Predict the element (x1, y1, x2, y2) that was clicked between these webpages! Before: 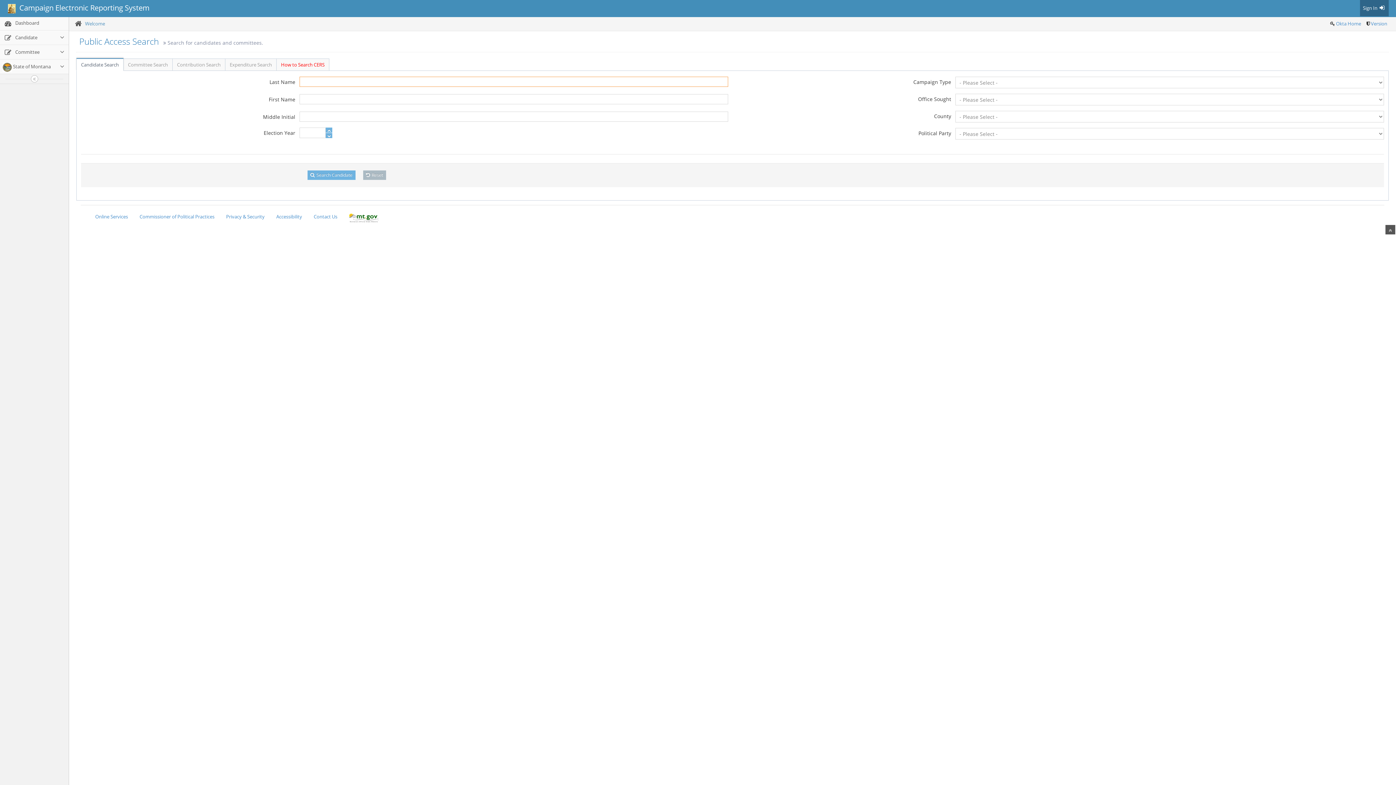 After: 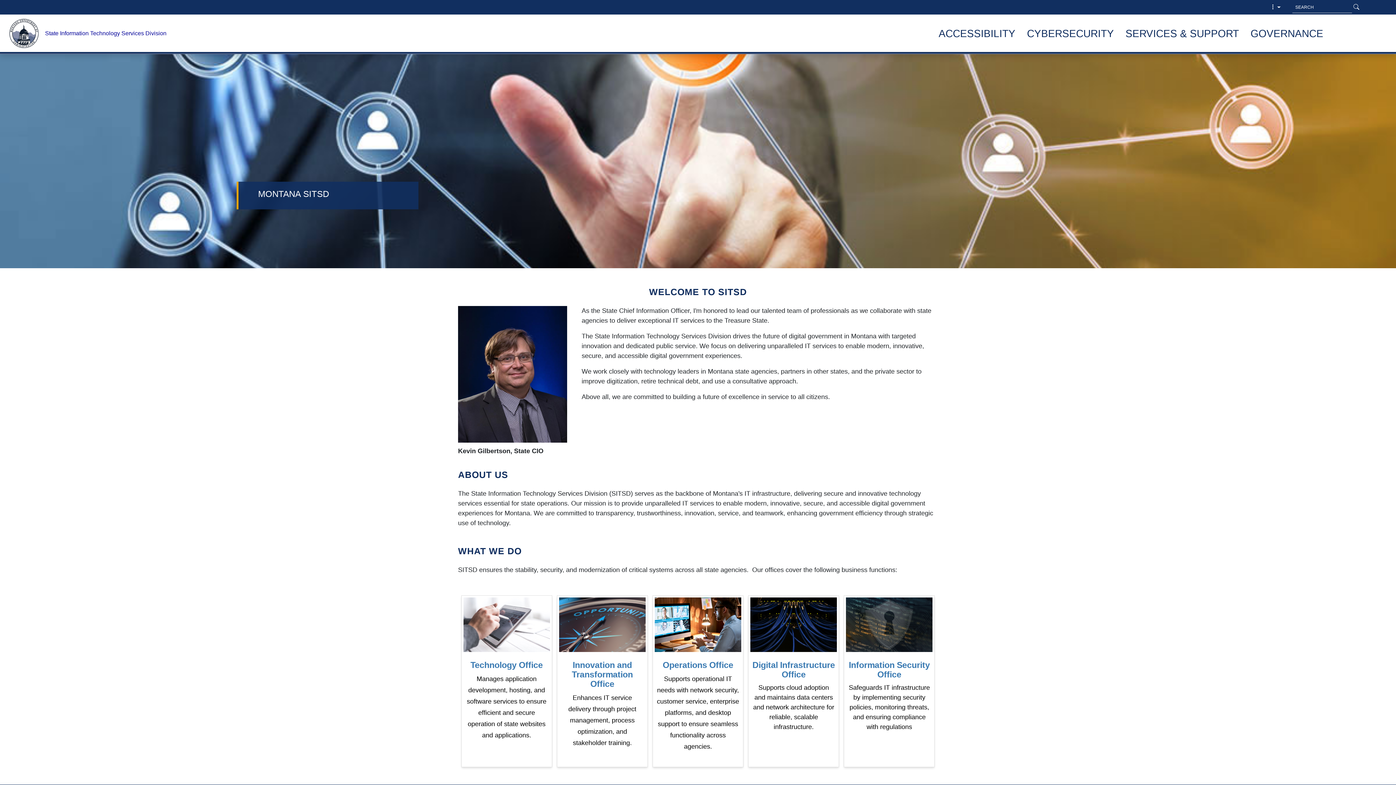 Action: bbox: (220, 209, 270, 224) label: Privacy & Security